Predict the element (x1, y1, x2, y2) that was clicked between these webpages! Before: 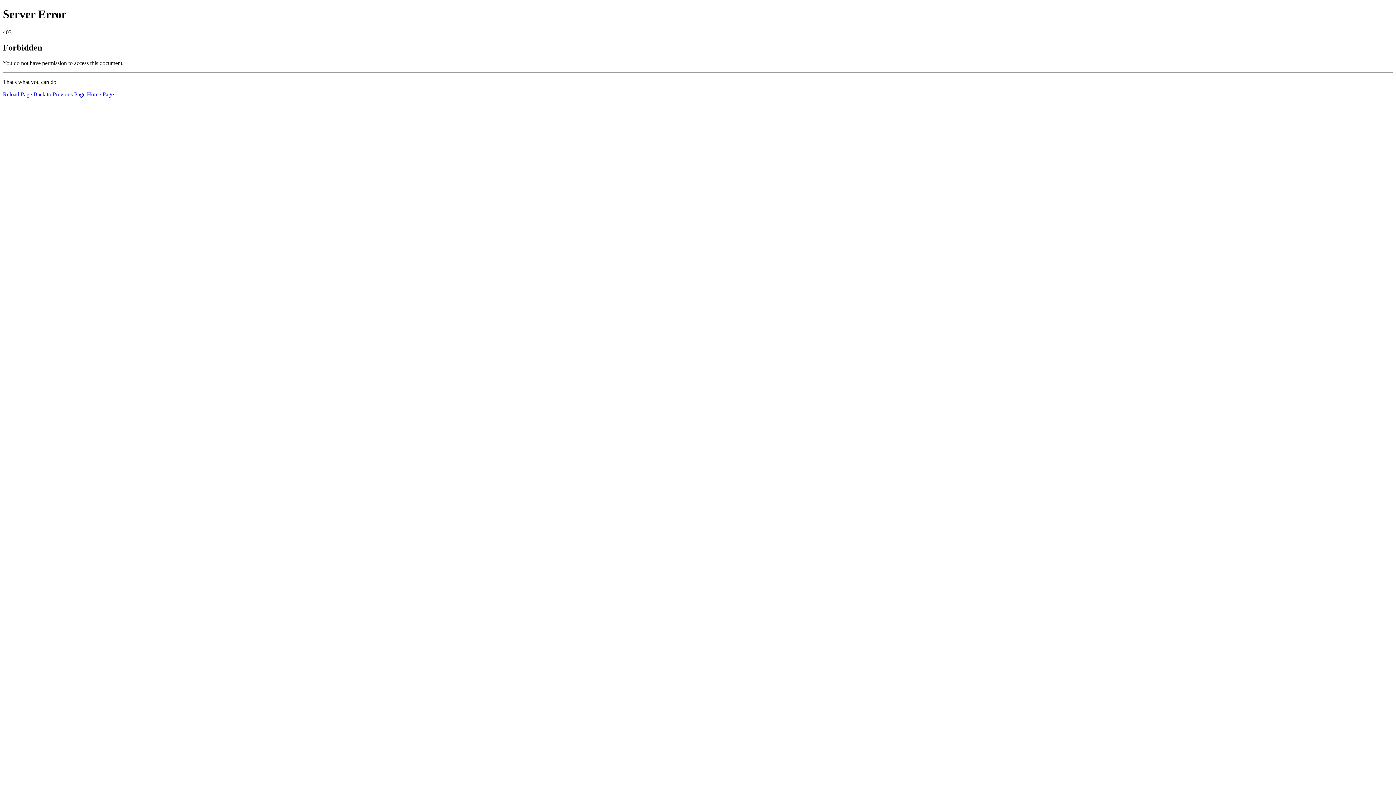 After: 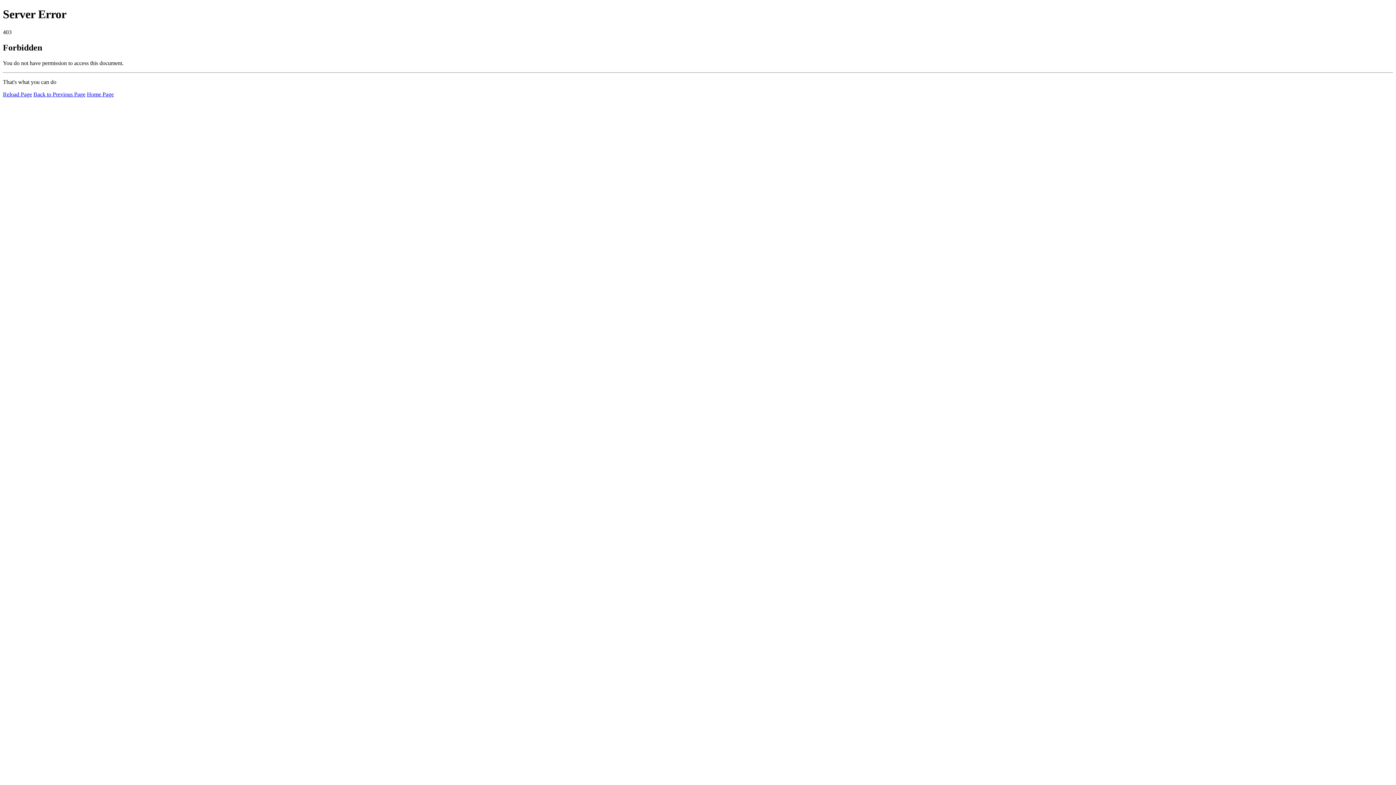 Action: label: Home Page bbox: (86, 91, 113, 97)